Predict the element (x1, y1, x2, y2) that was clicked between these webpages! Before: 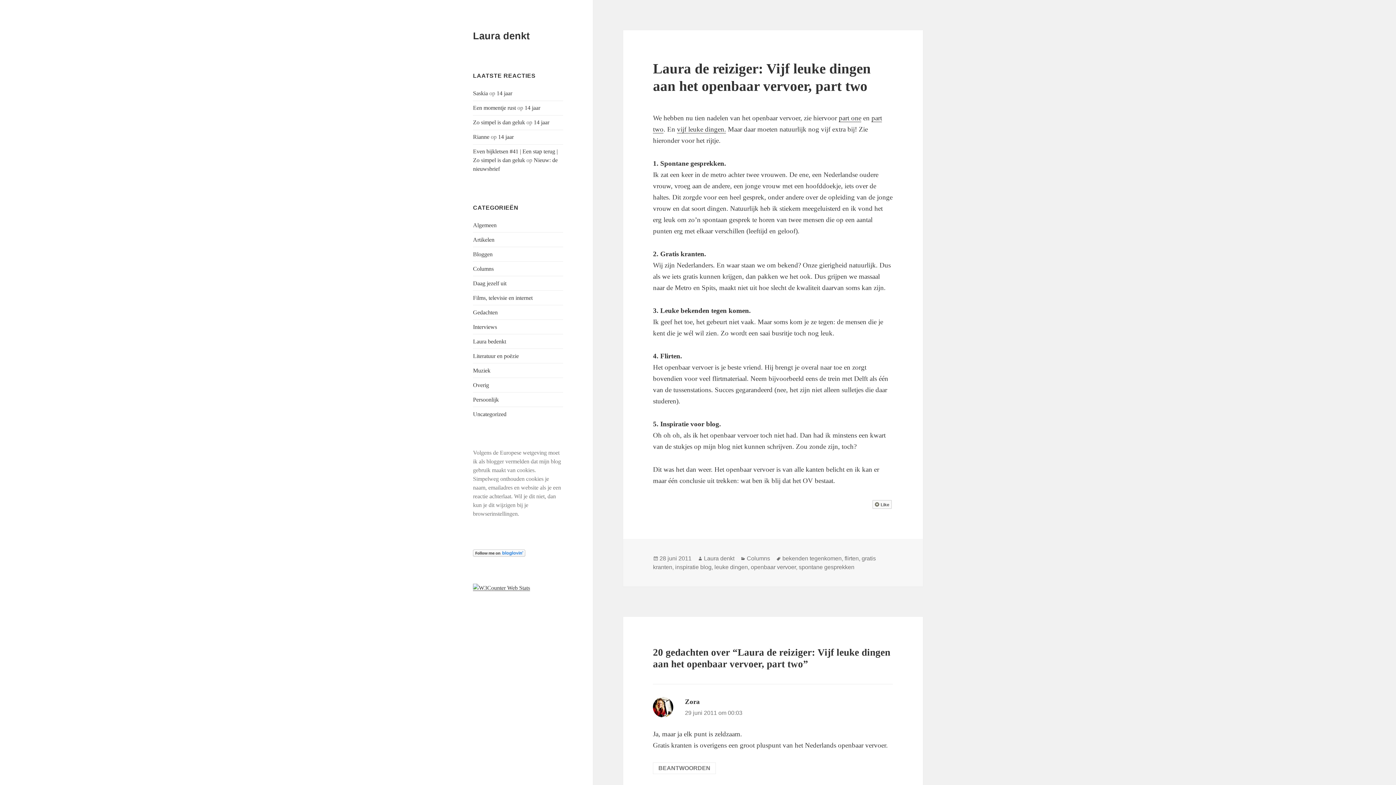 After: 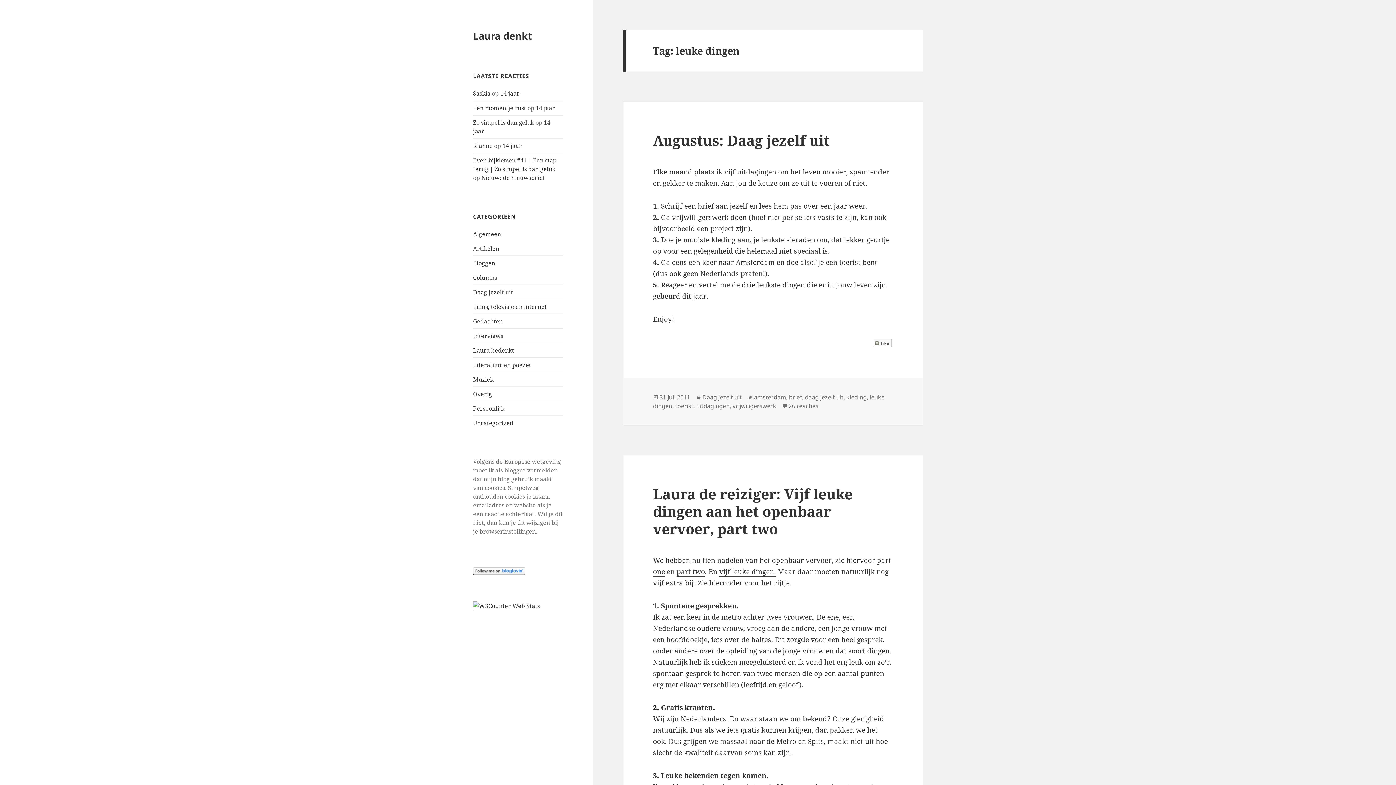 Action: label: leuke dingen bbox: (714, 564, 748, 570)